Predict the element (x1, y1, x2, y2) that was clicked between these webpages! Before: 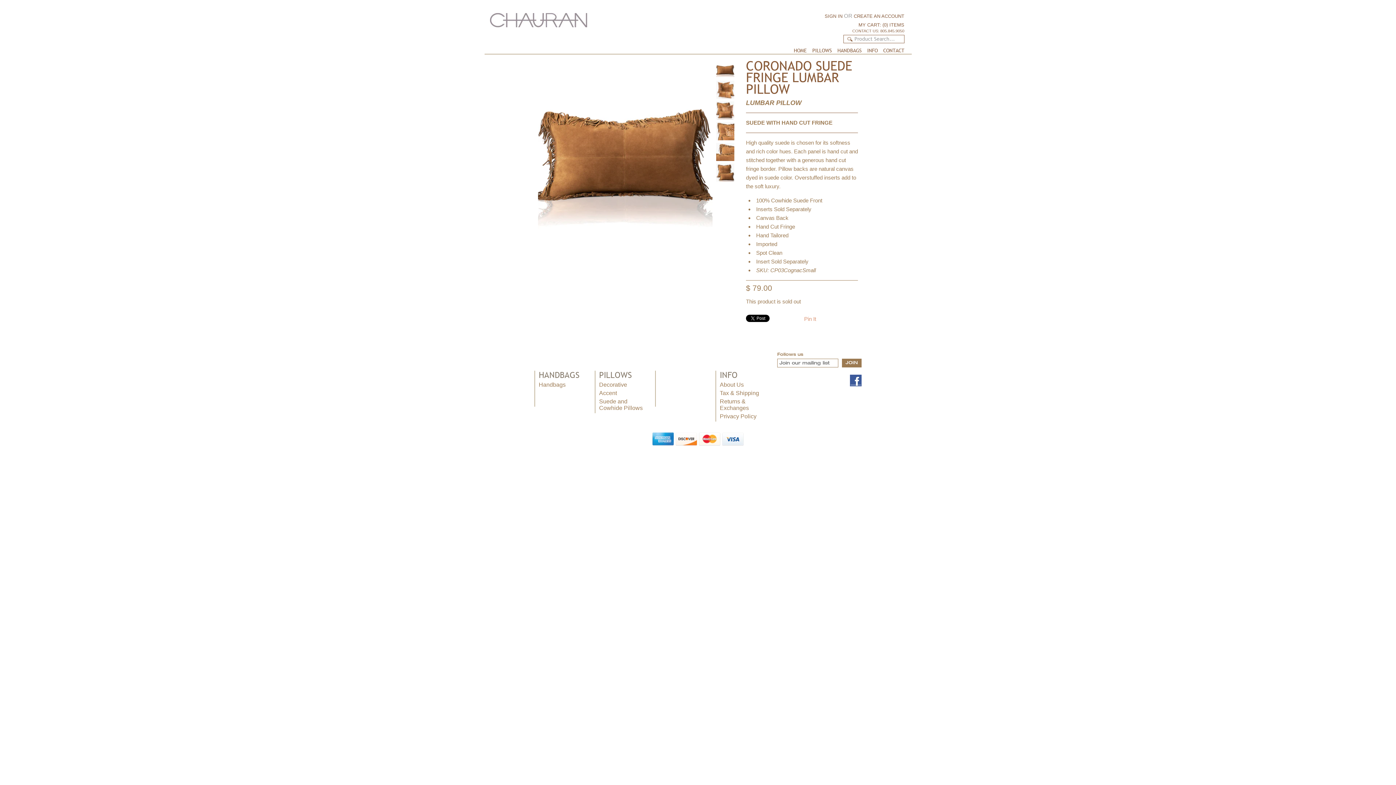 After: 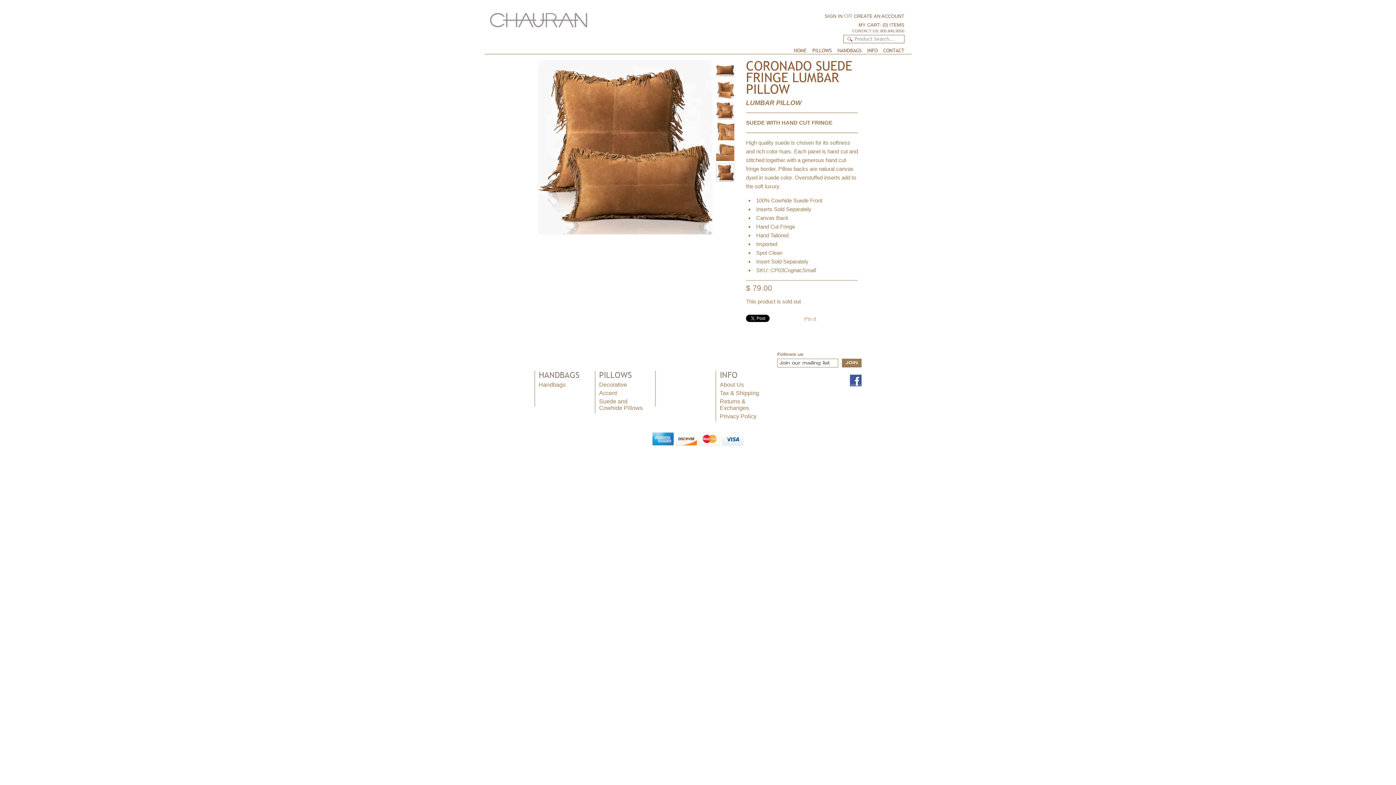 Action: bbox: (716, 176, 734, 182)